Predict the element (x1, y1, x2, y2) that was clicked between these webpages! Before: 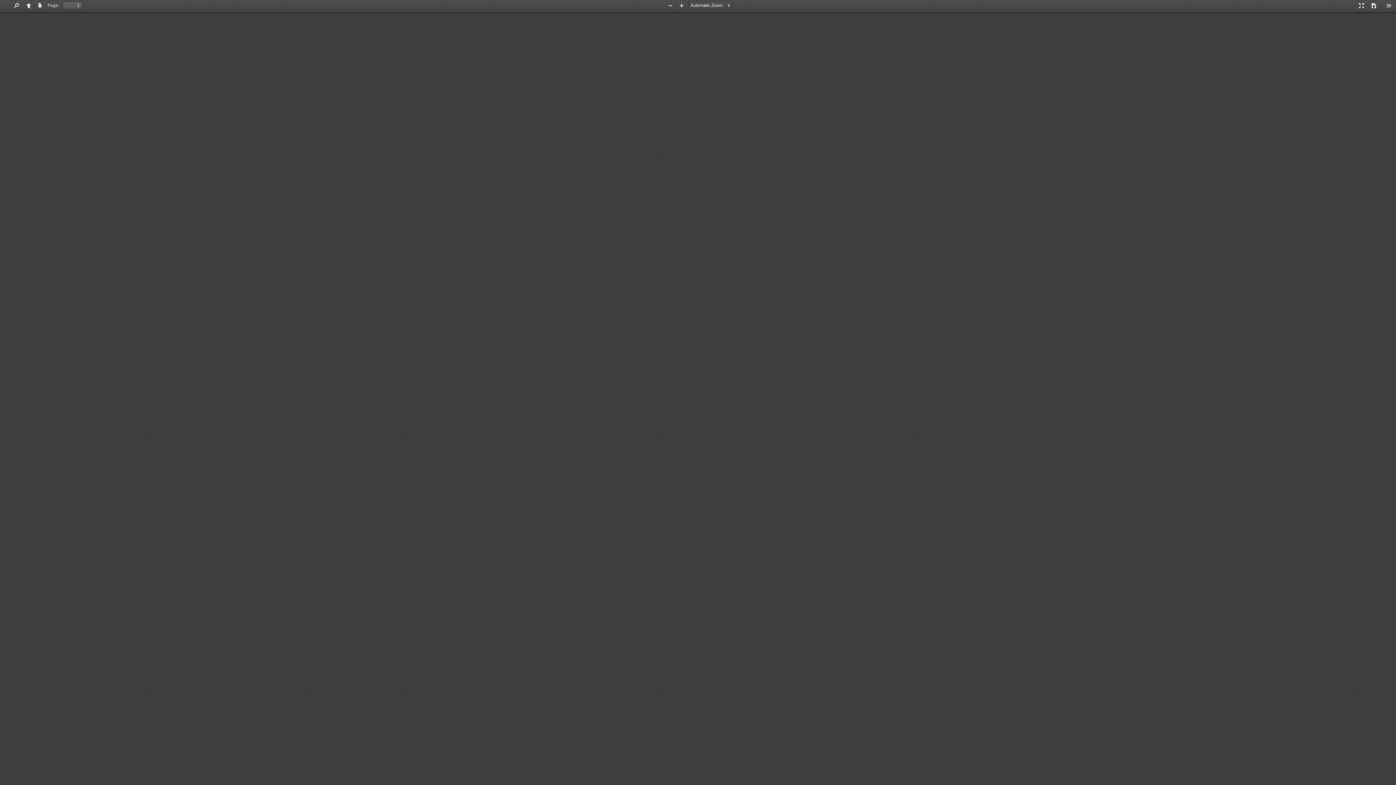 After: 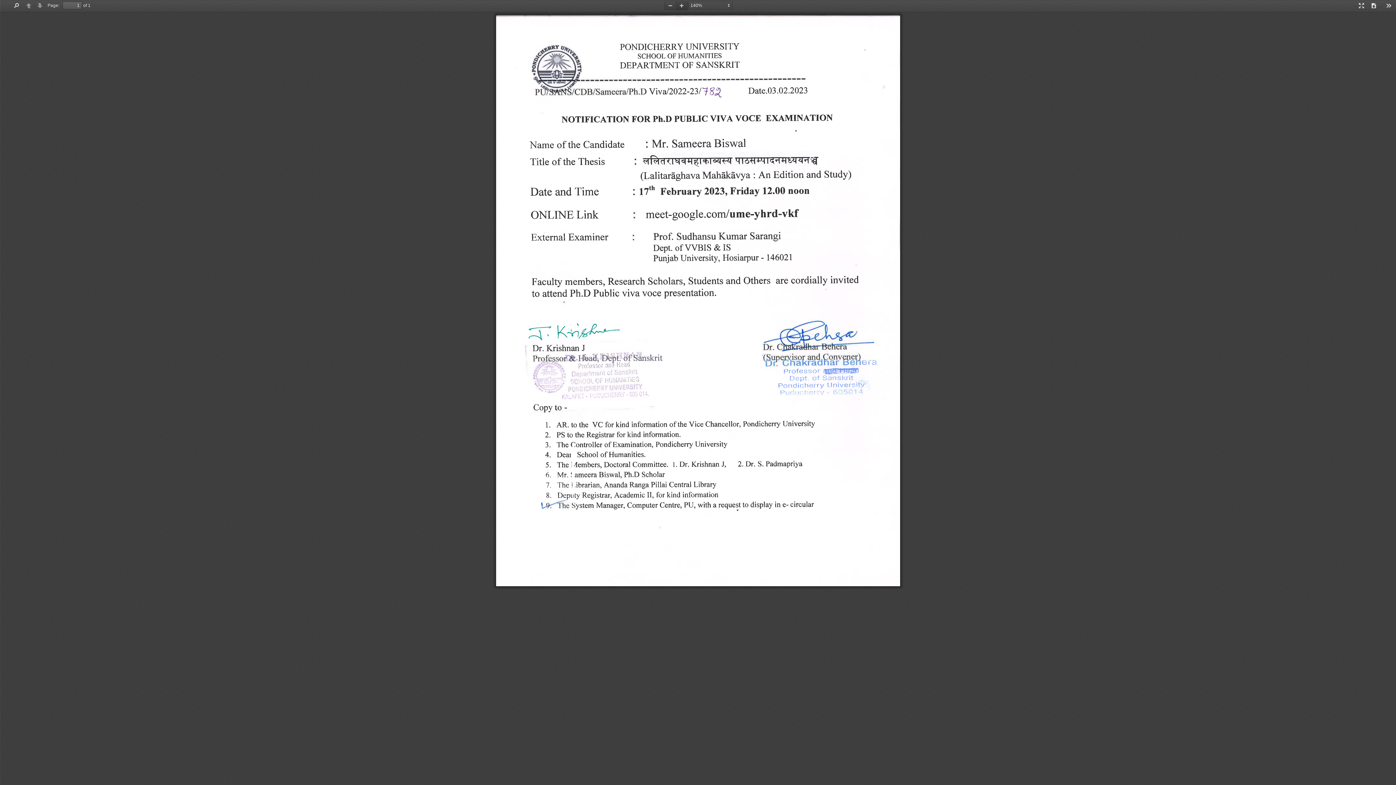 Action: label: Zoom In bbox: (675, 1, 687, 10)